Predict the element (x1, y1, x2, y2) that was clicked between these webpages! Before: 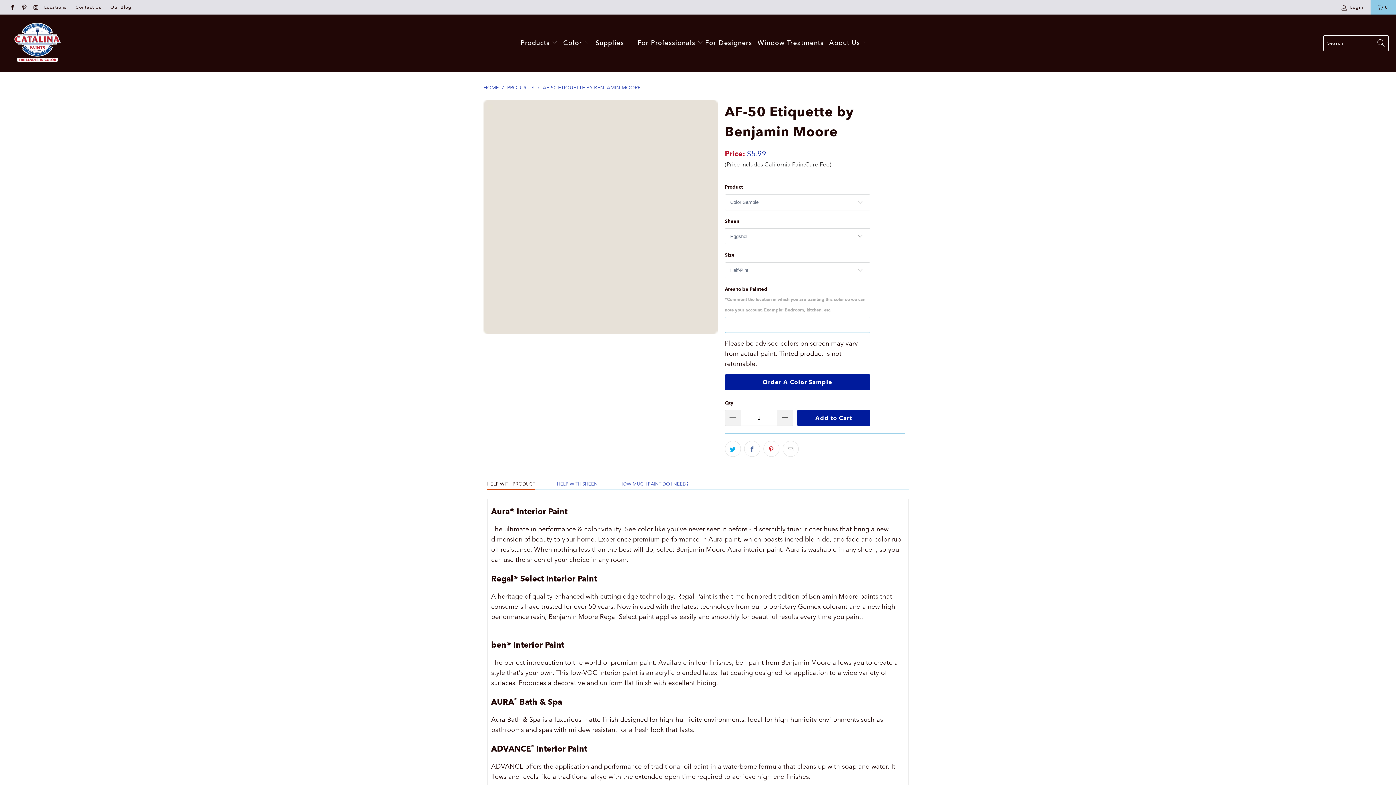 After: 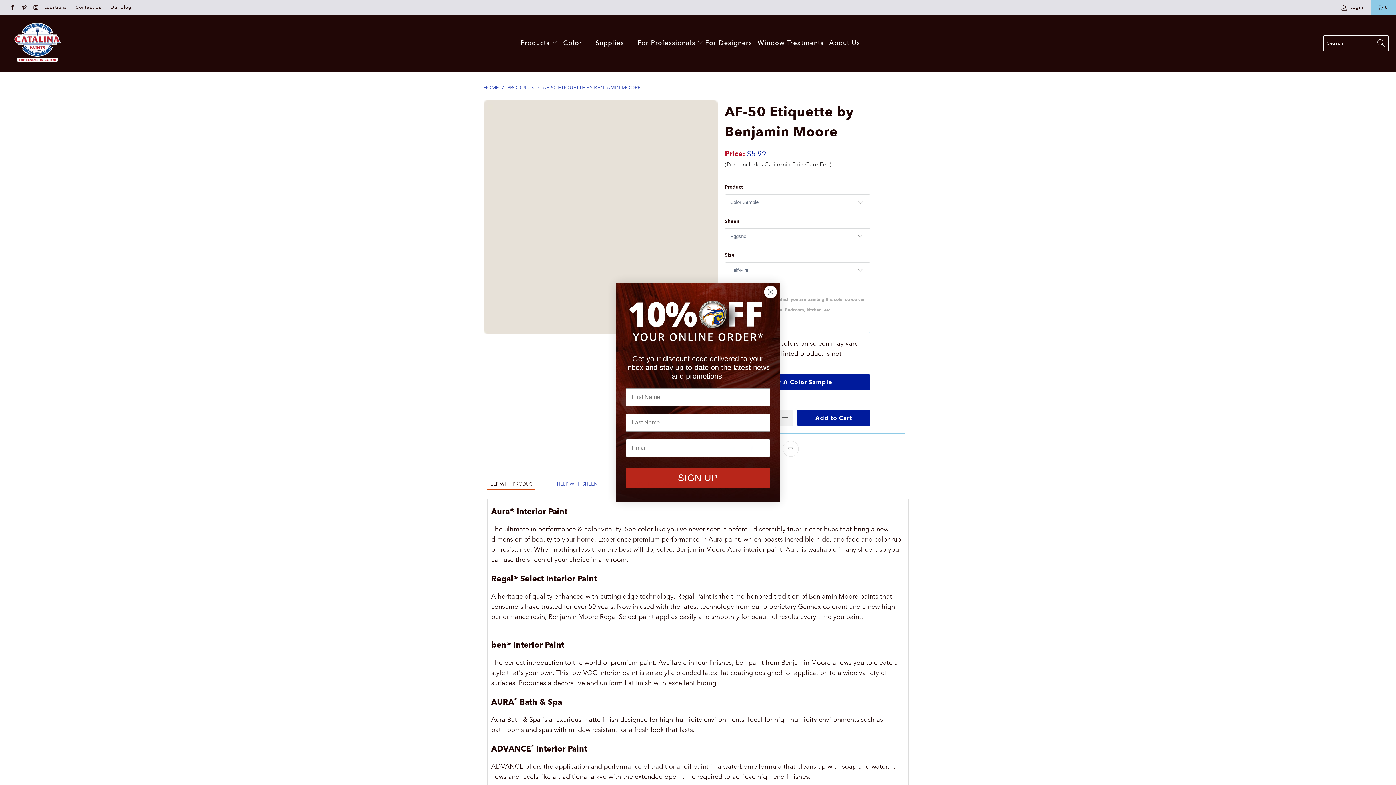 Action: bbox: (20, 4, 27, 9)